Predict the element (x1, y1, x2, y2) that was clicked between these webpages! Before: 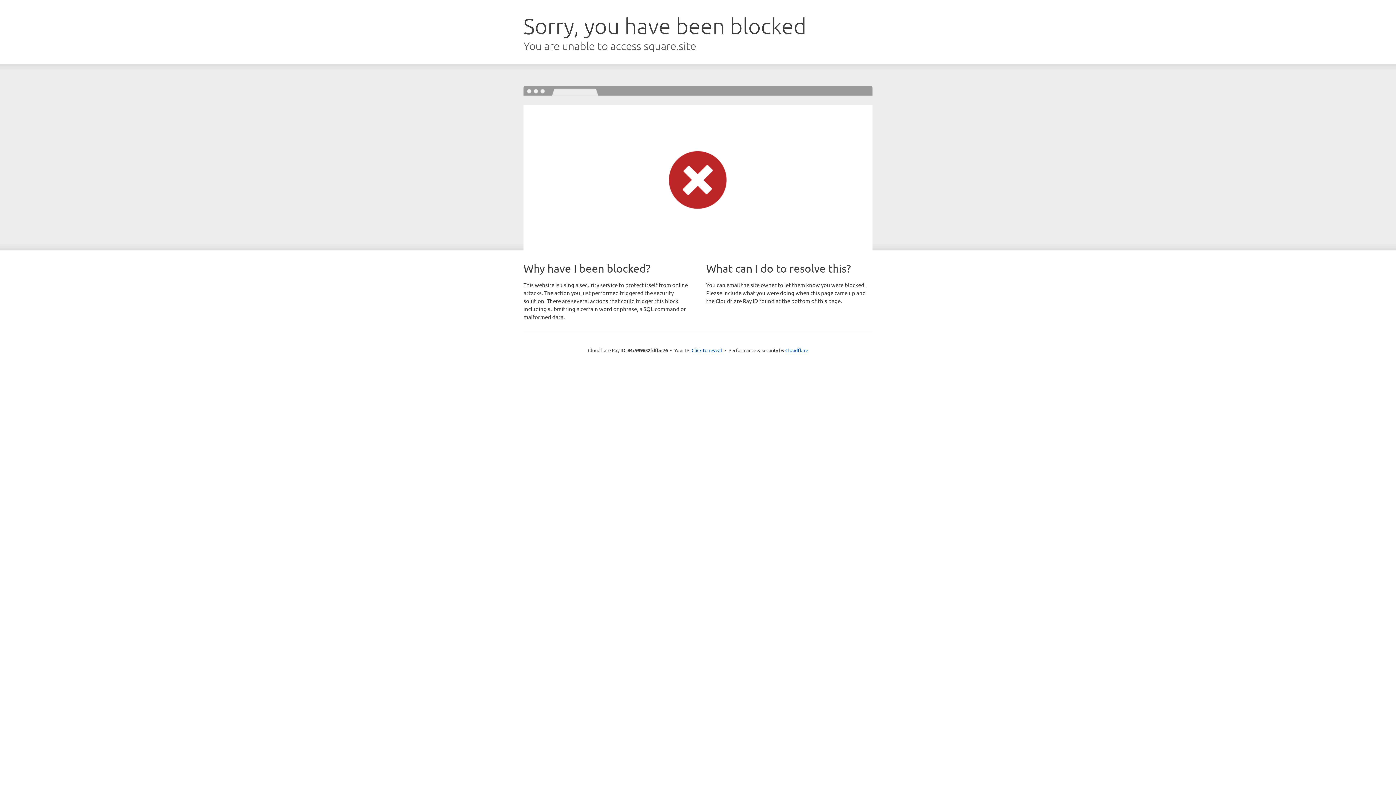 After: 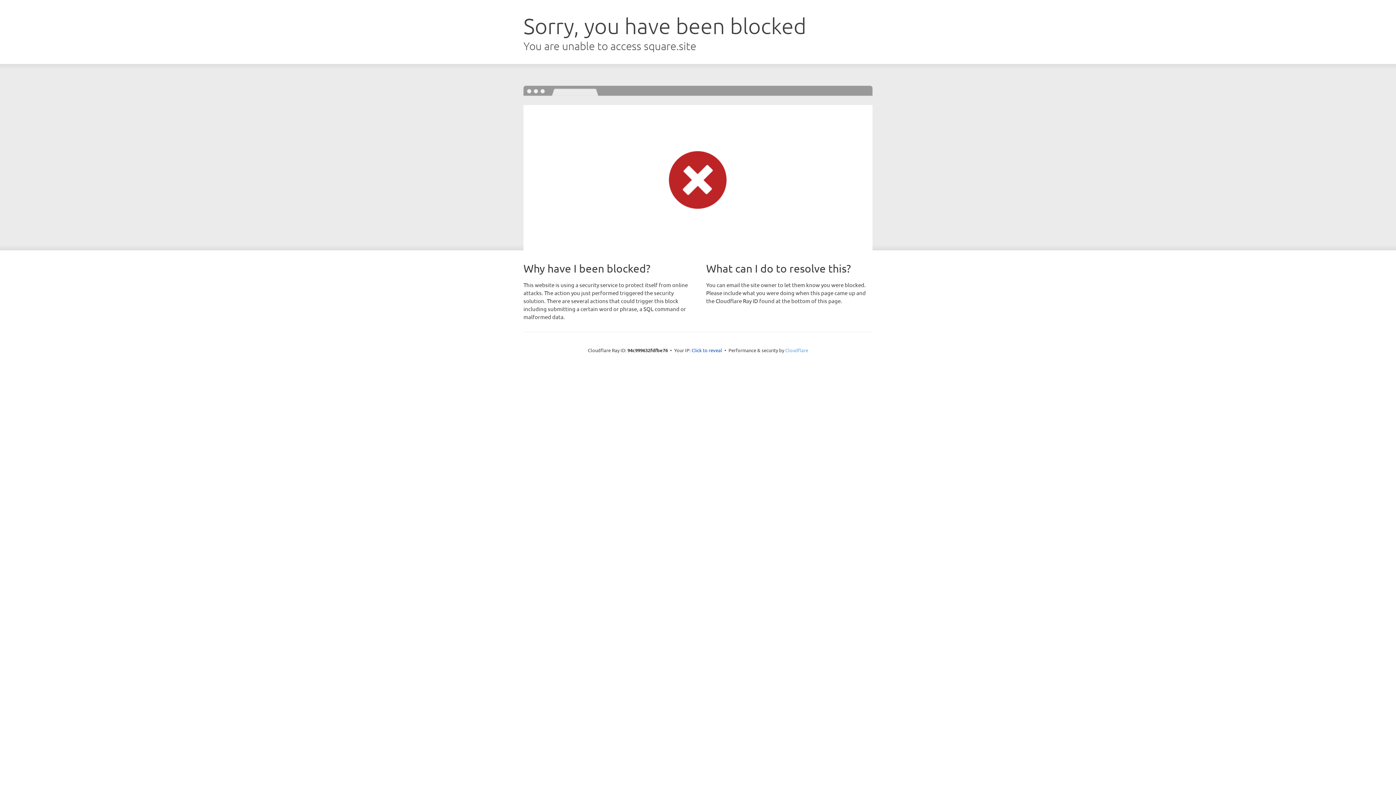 Action: bbox: (785, 347, 808, 353) label: Cloudflare